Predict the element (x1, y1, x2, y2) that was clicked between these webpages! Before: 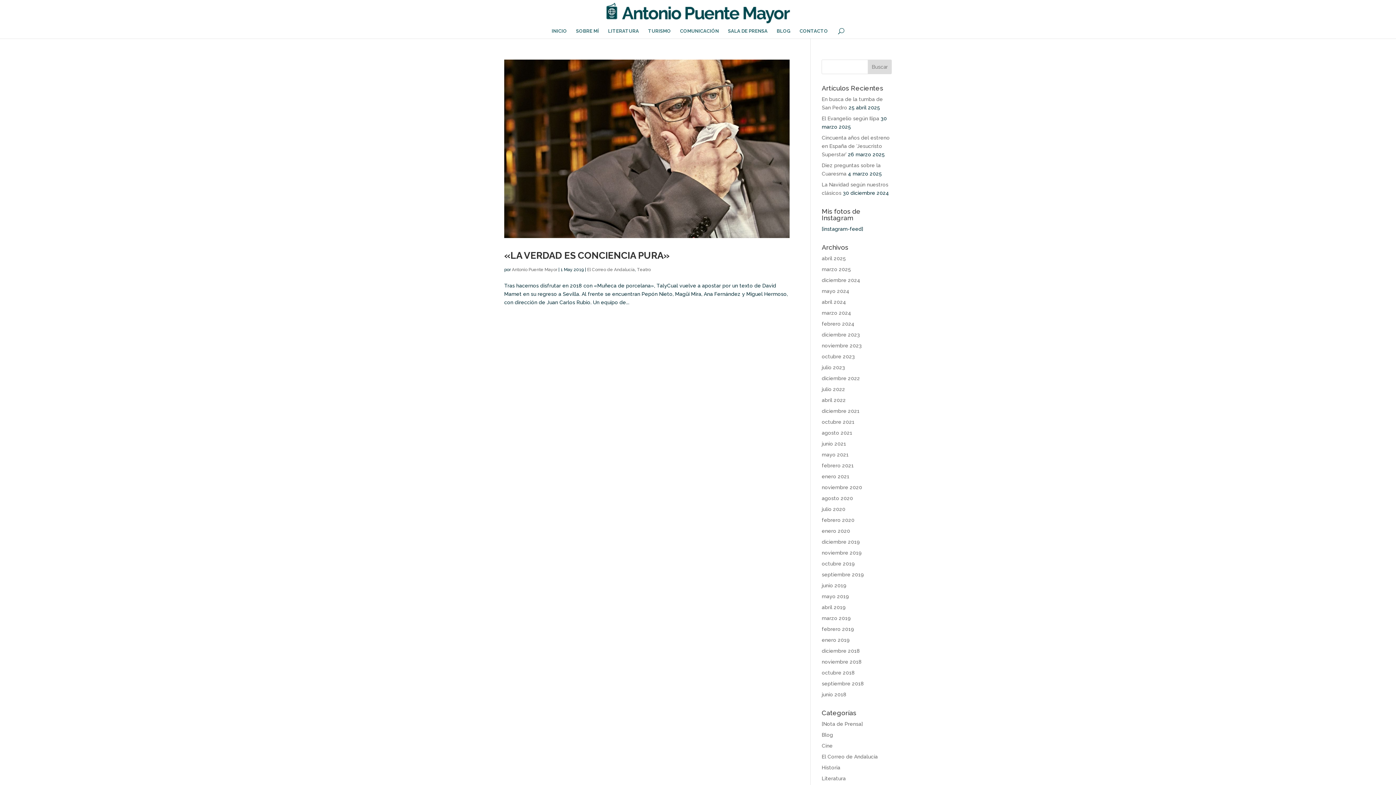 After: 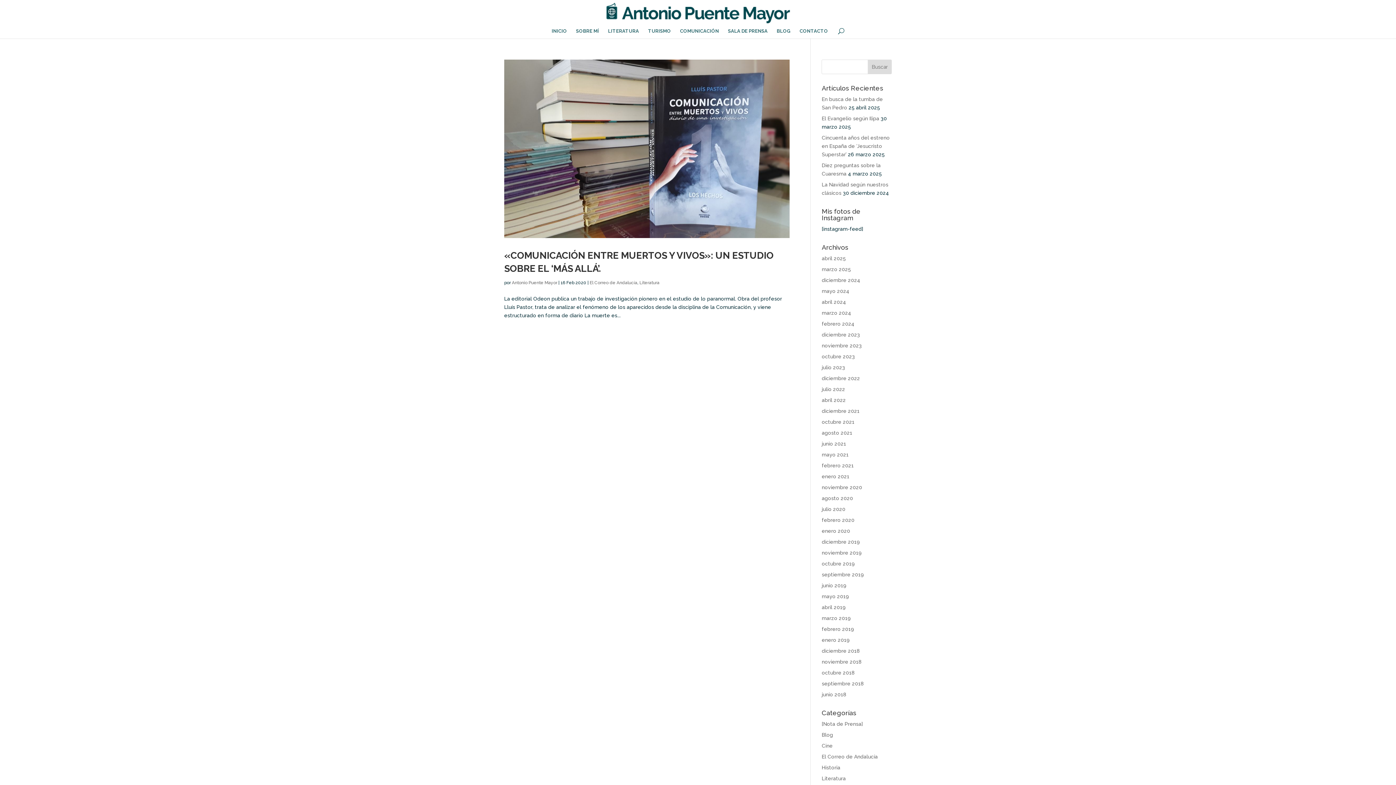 Action: bbox: (821, 517, 854, 523) label: febrero 2020